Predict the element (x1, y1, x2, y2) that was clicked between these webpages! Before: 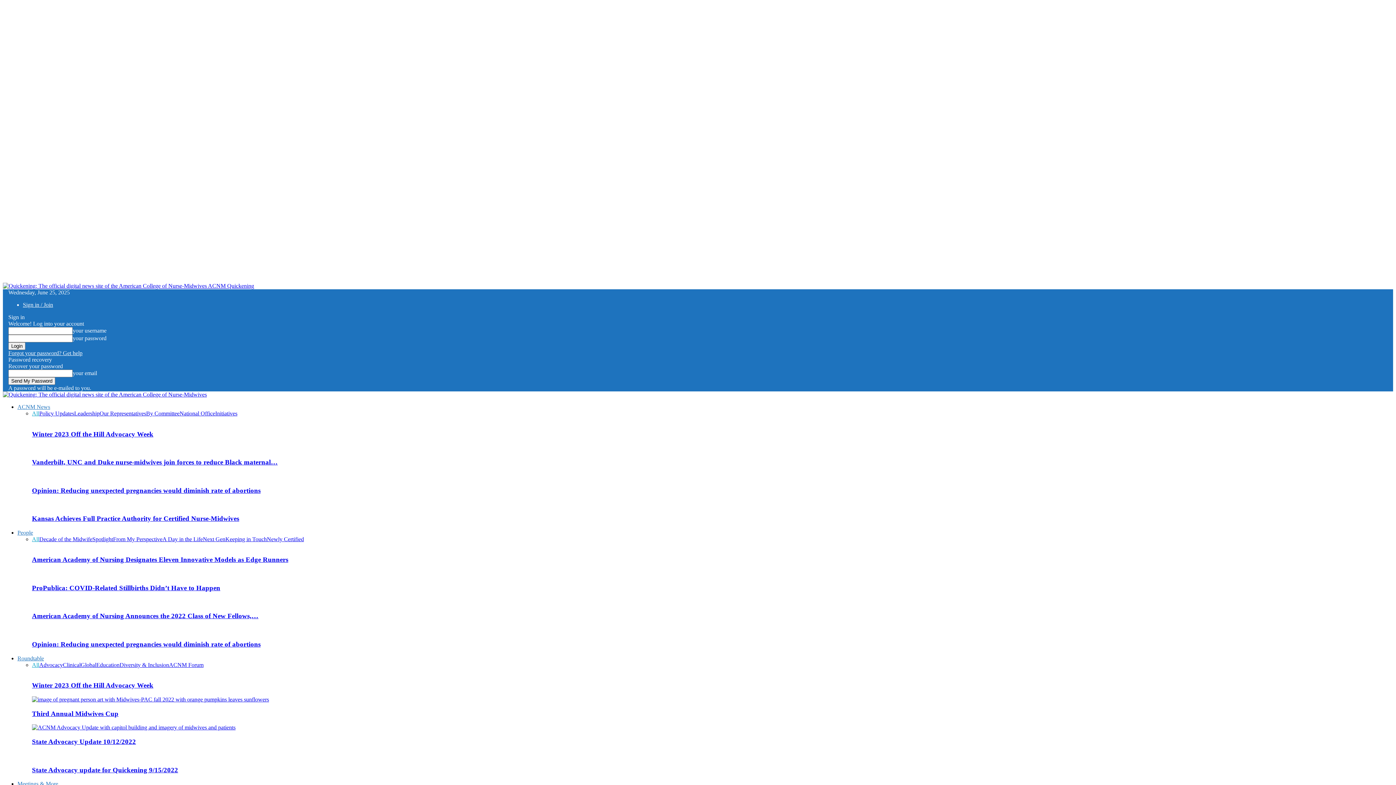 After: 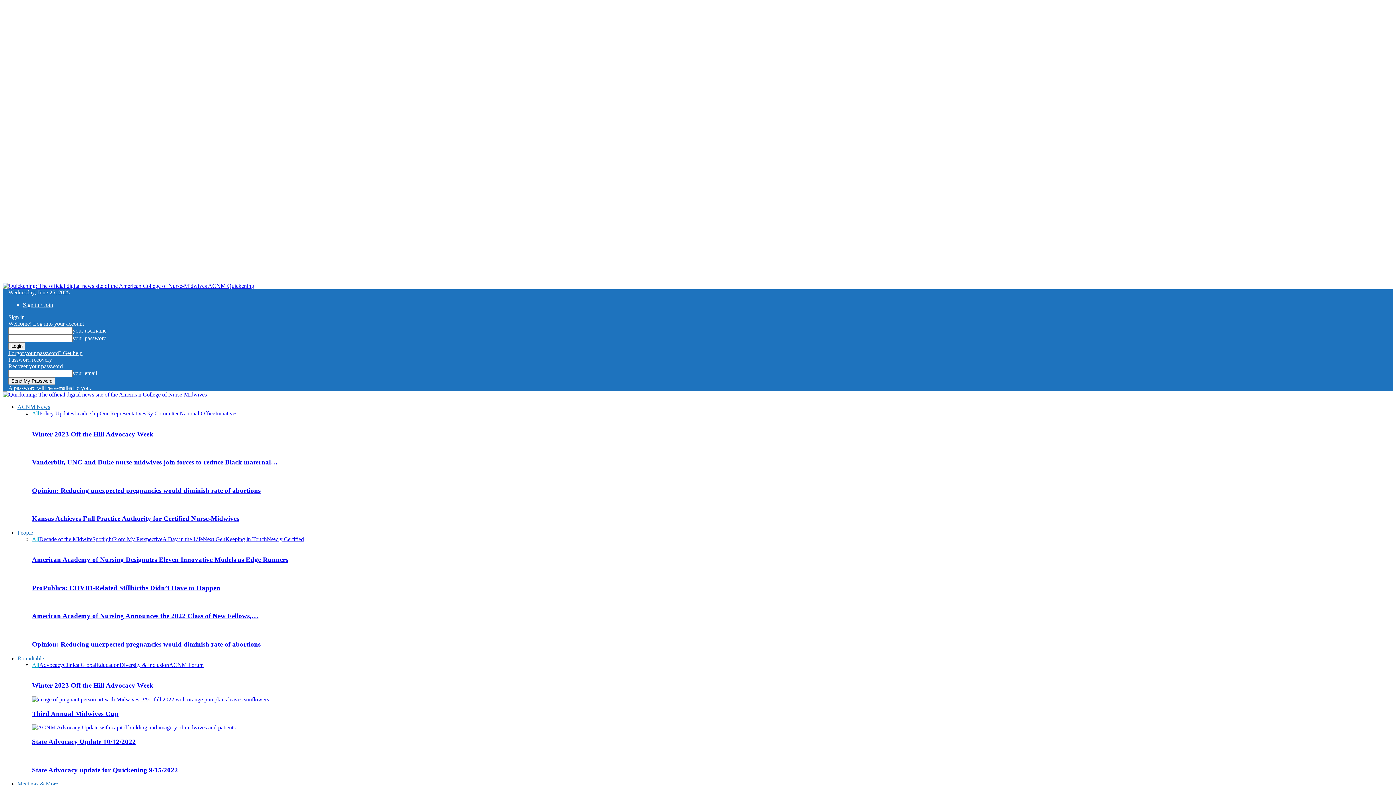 Action: bbox: (32, 724, 235, 731)